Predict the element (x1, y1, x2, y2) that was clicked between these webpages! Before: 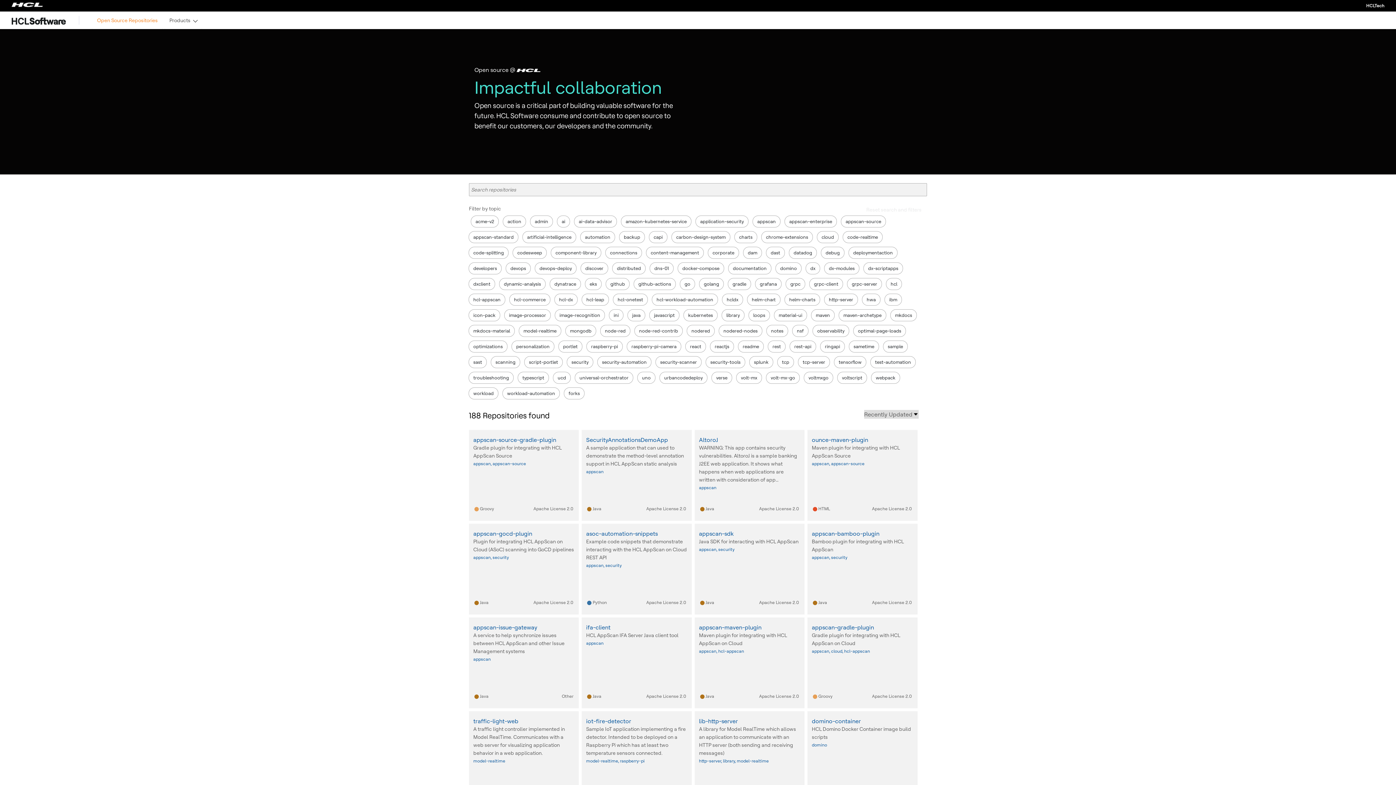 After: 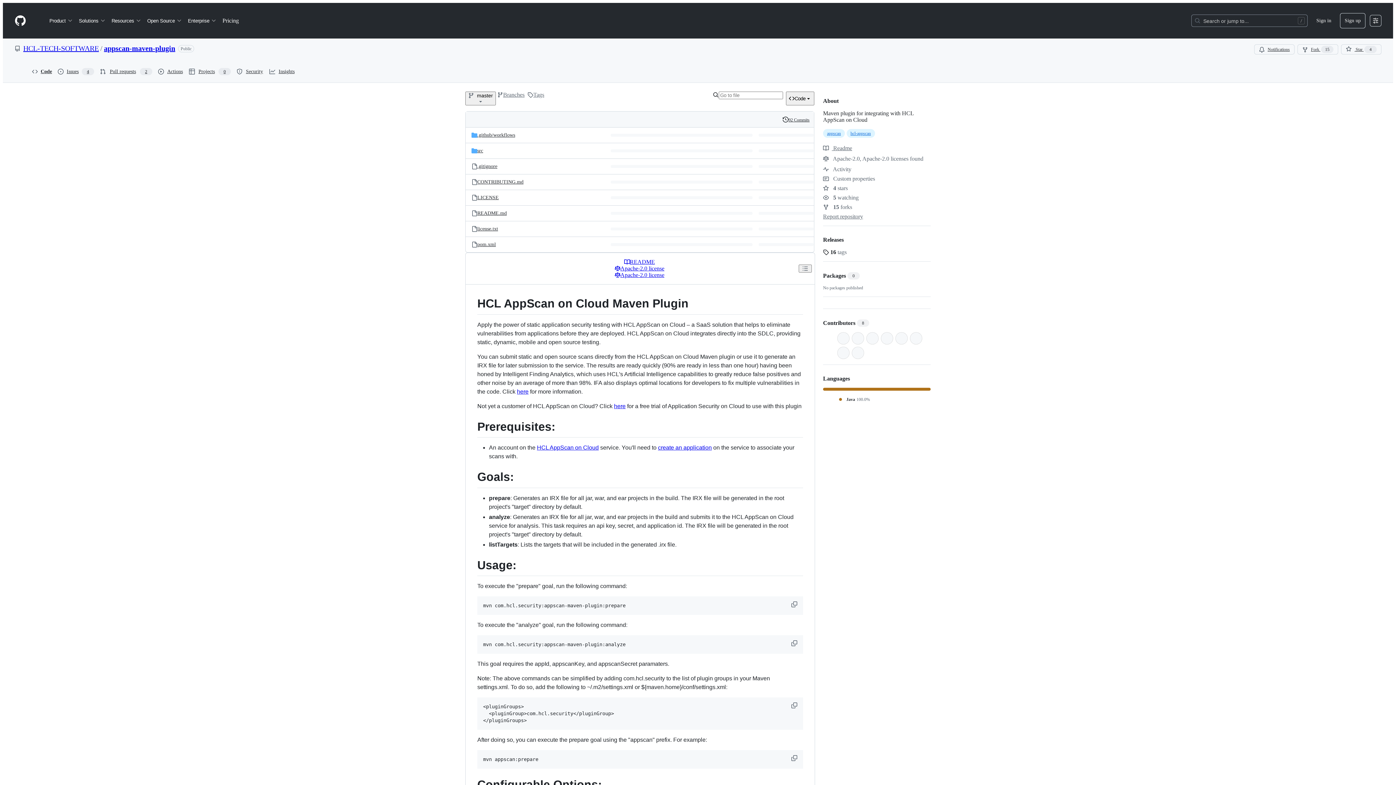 Action: bbox: (699, 623, 761, 631) label: appscan-maven-plugin